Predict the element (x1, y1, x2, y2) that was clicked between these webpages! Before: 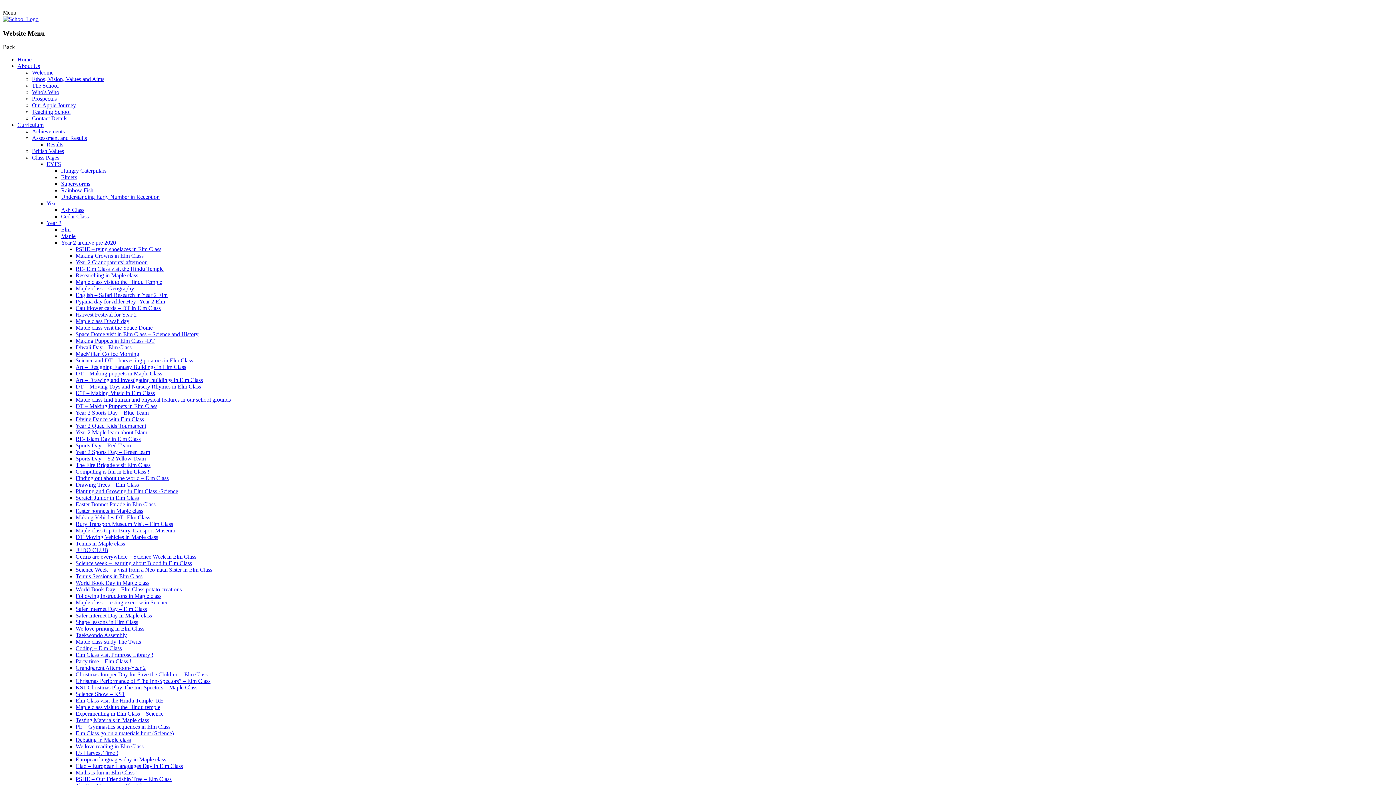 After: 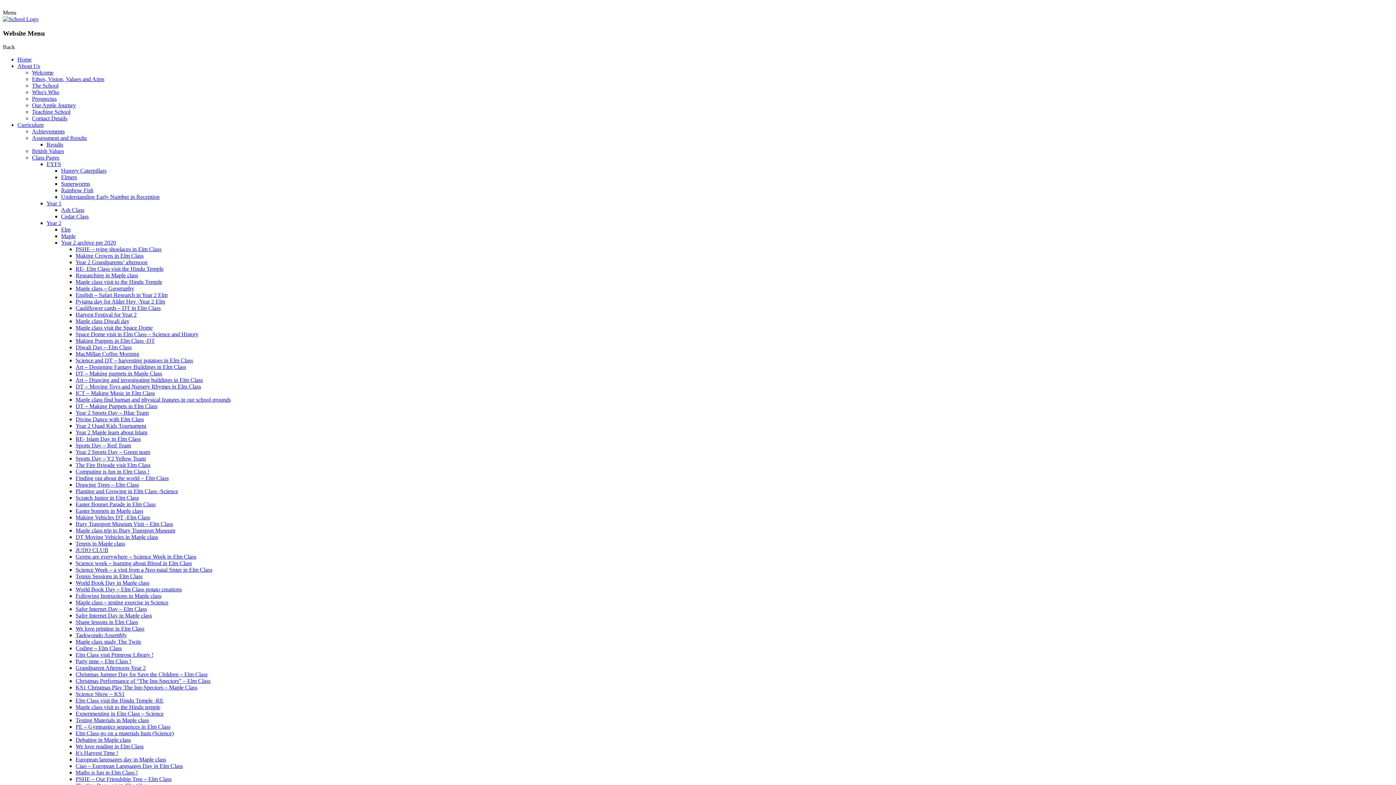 Action: bbox: (46, 141, 63, 147) label: Results